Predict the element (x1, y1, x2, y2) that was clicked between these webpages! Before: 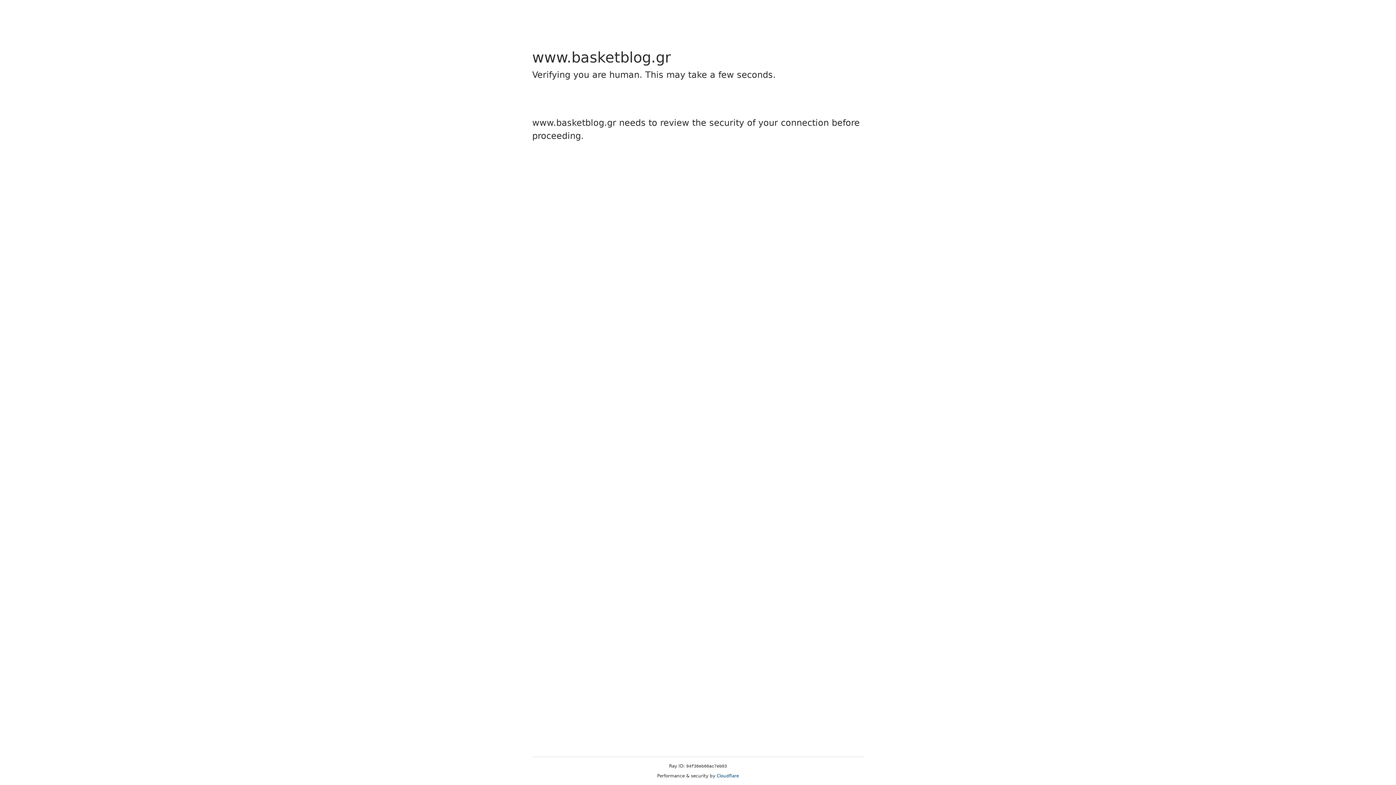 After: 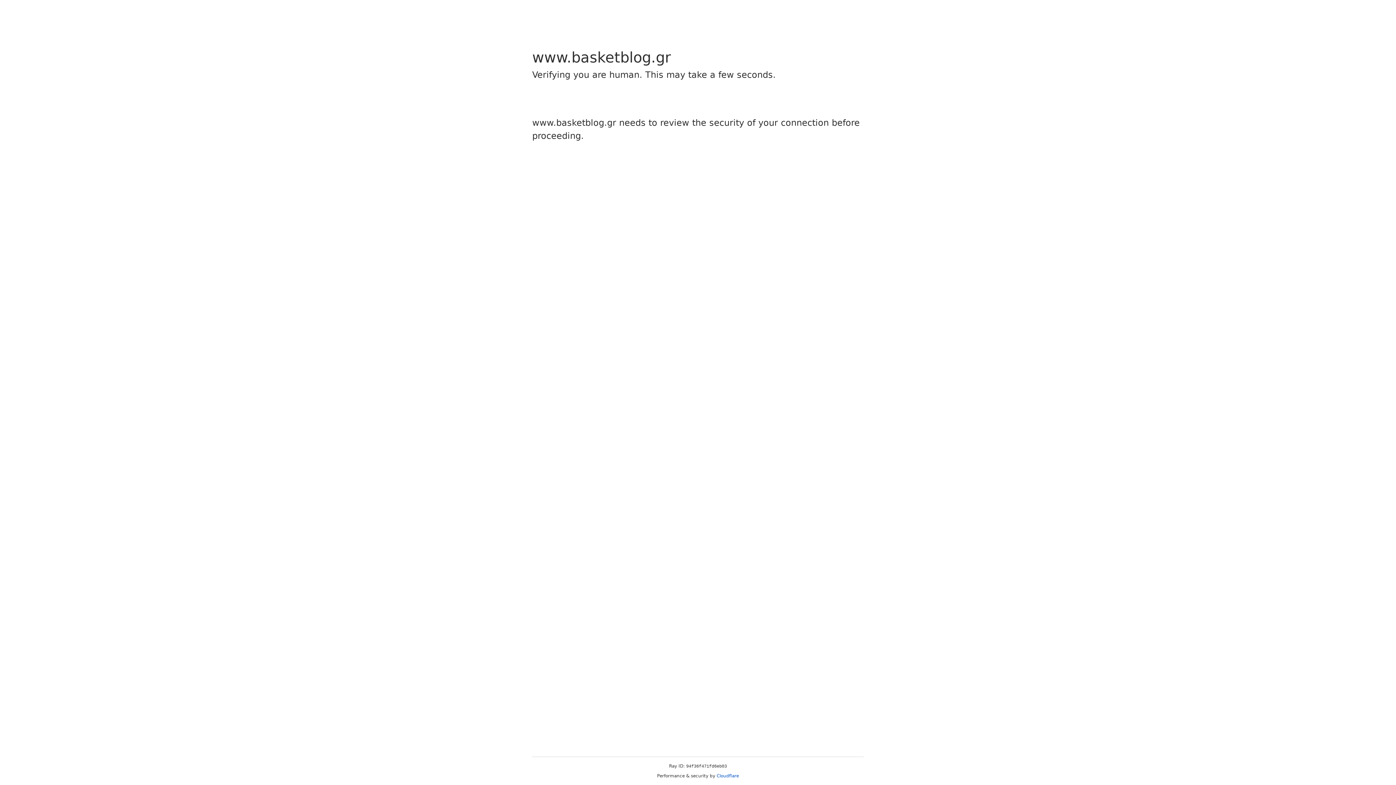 Action: bbox: (716, 773, 739, 778) label: Cloudflare